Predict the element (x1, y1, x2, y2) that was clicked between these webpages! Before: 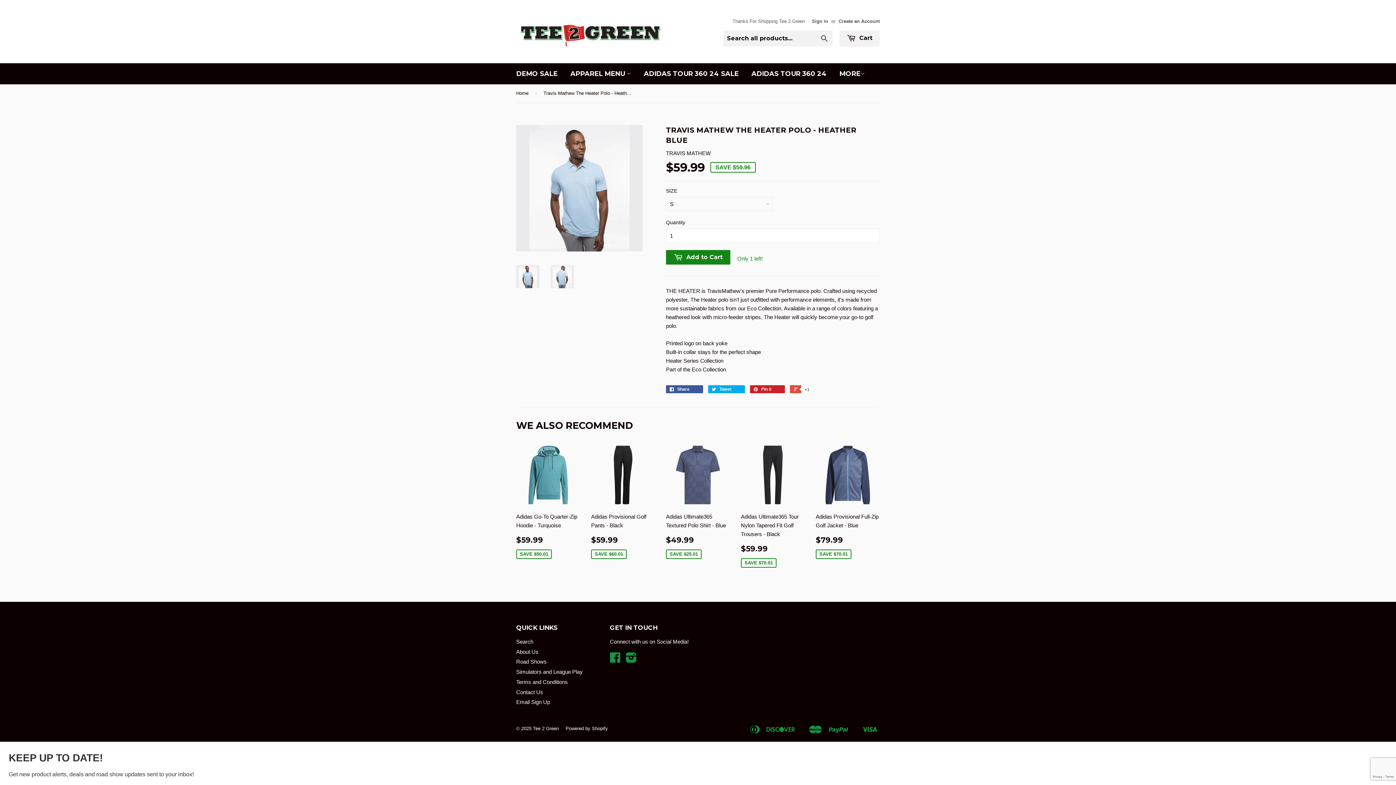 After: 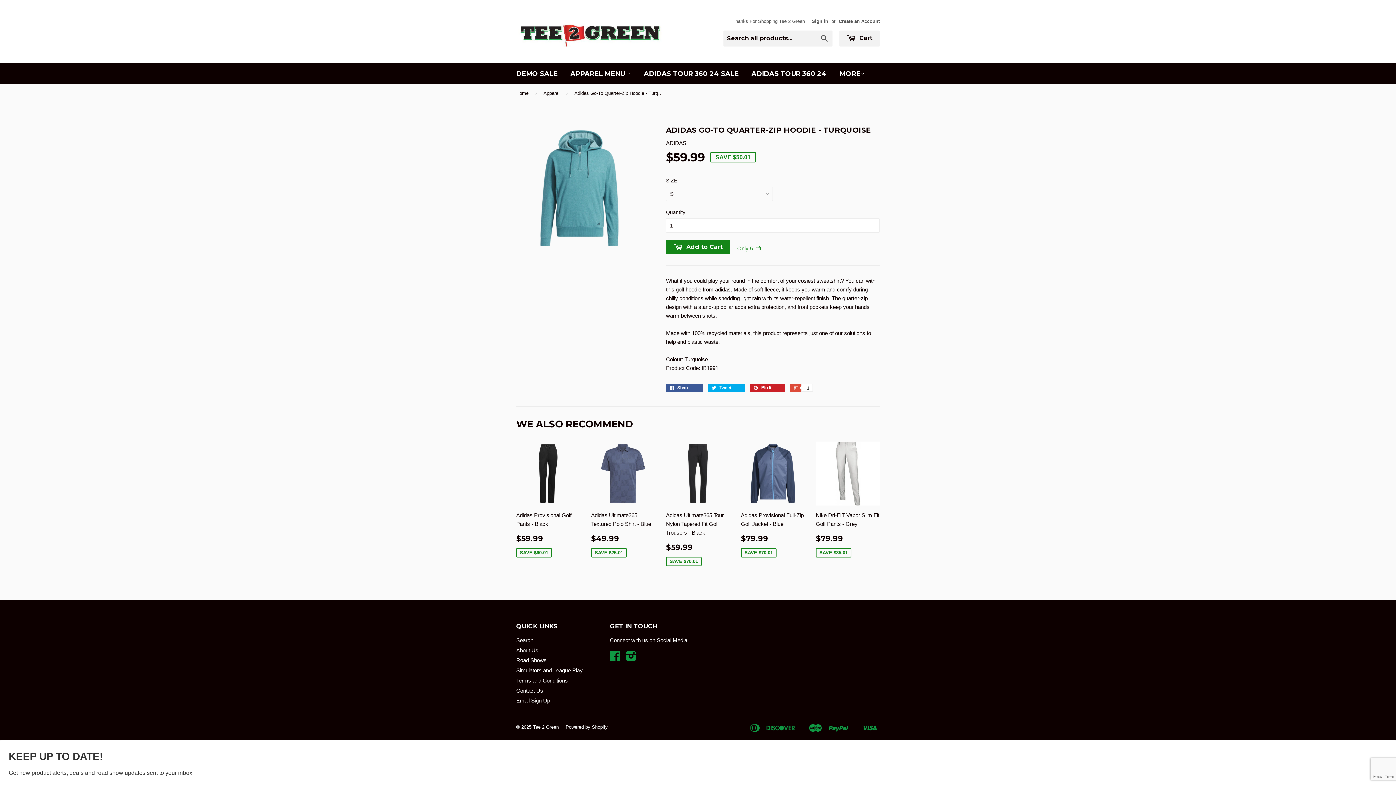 Action: label: Adidas Go-To Quarter-Zip Hoodie - Turquoise

$59.99
SAVE $50.01 bbox: (516, 443, 580, 560)